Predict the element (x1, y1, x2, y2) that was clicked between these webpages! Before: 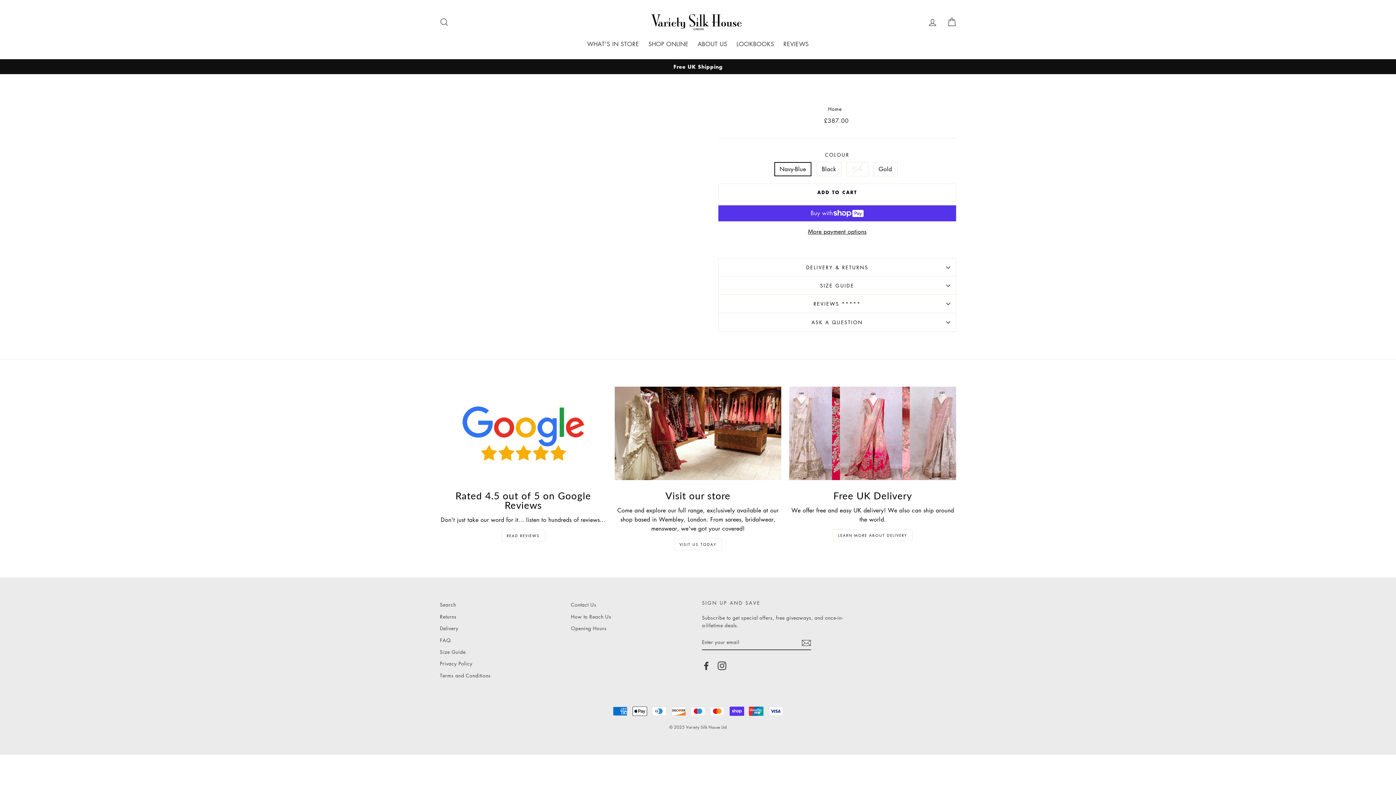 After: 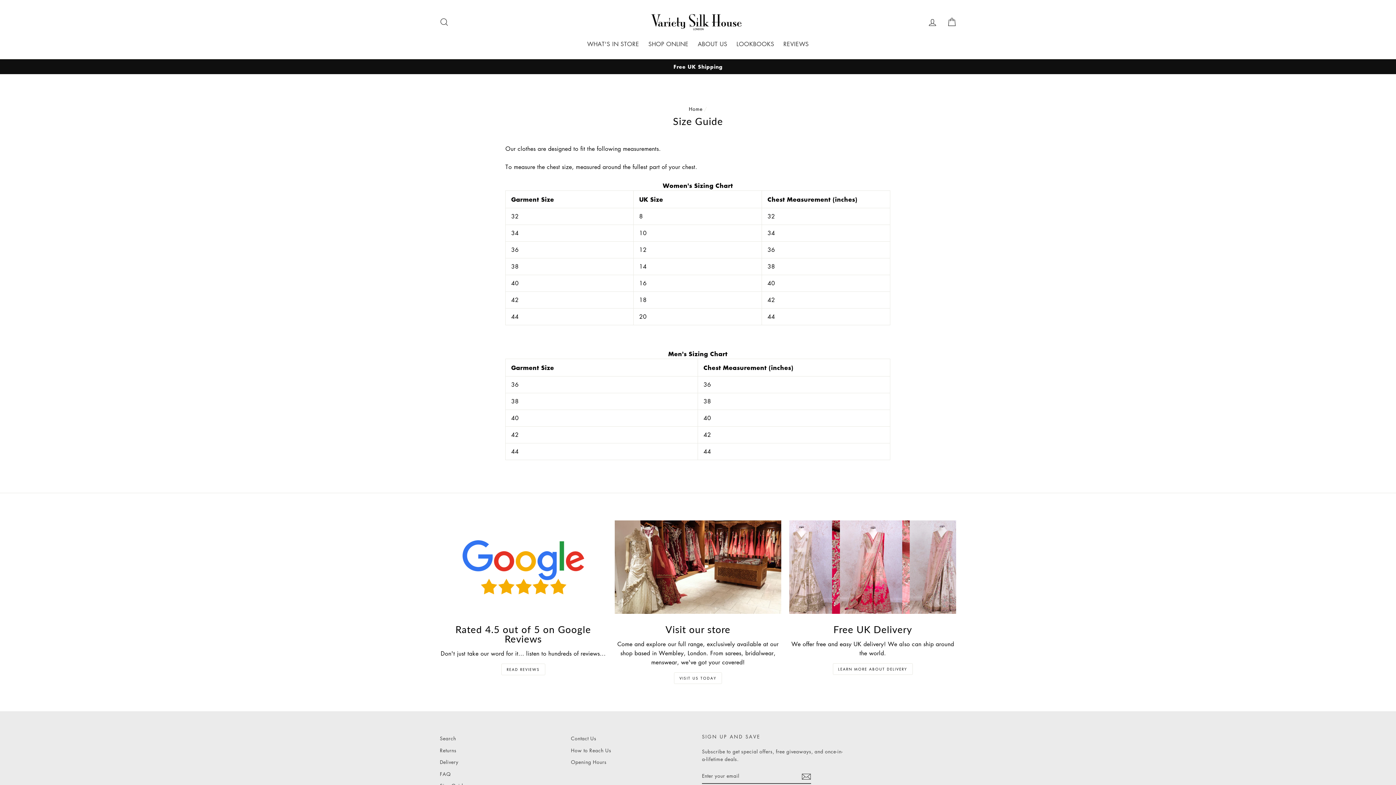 Action: bbox: (440, 646, 563, 657) label: Size Guide